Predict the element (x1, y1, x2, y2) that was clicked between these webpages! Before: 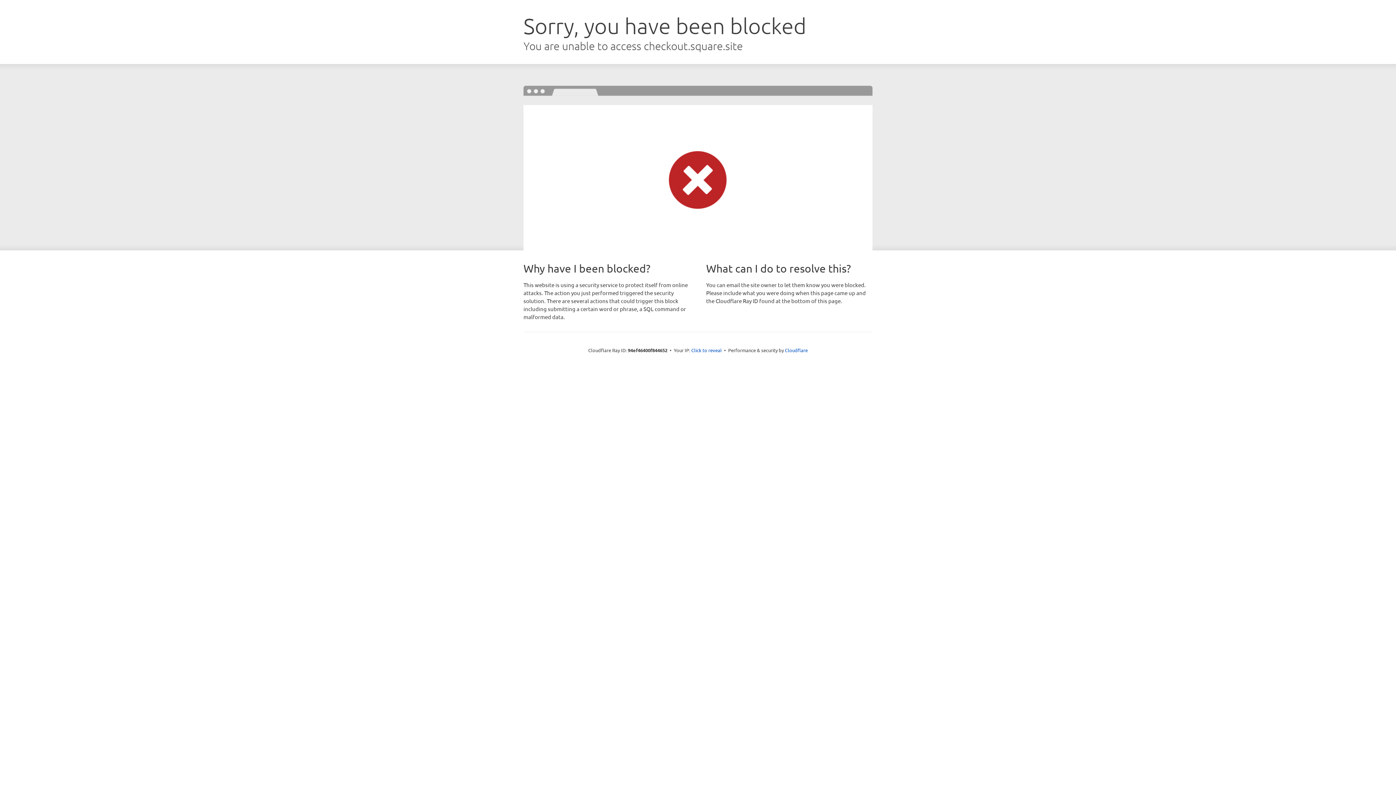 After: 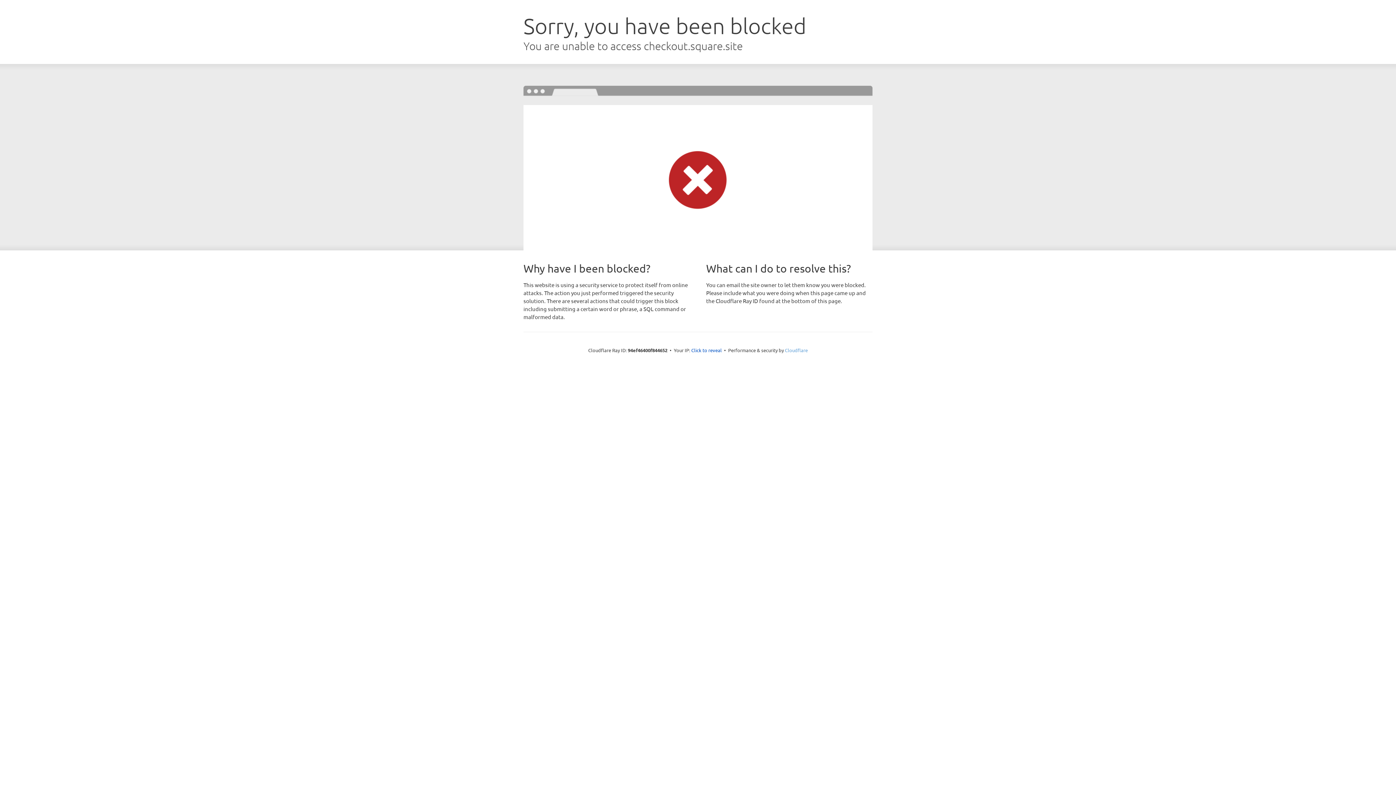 Action: label: Cloudflare bbox: (785, 347, 808, 353)